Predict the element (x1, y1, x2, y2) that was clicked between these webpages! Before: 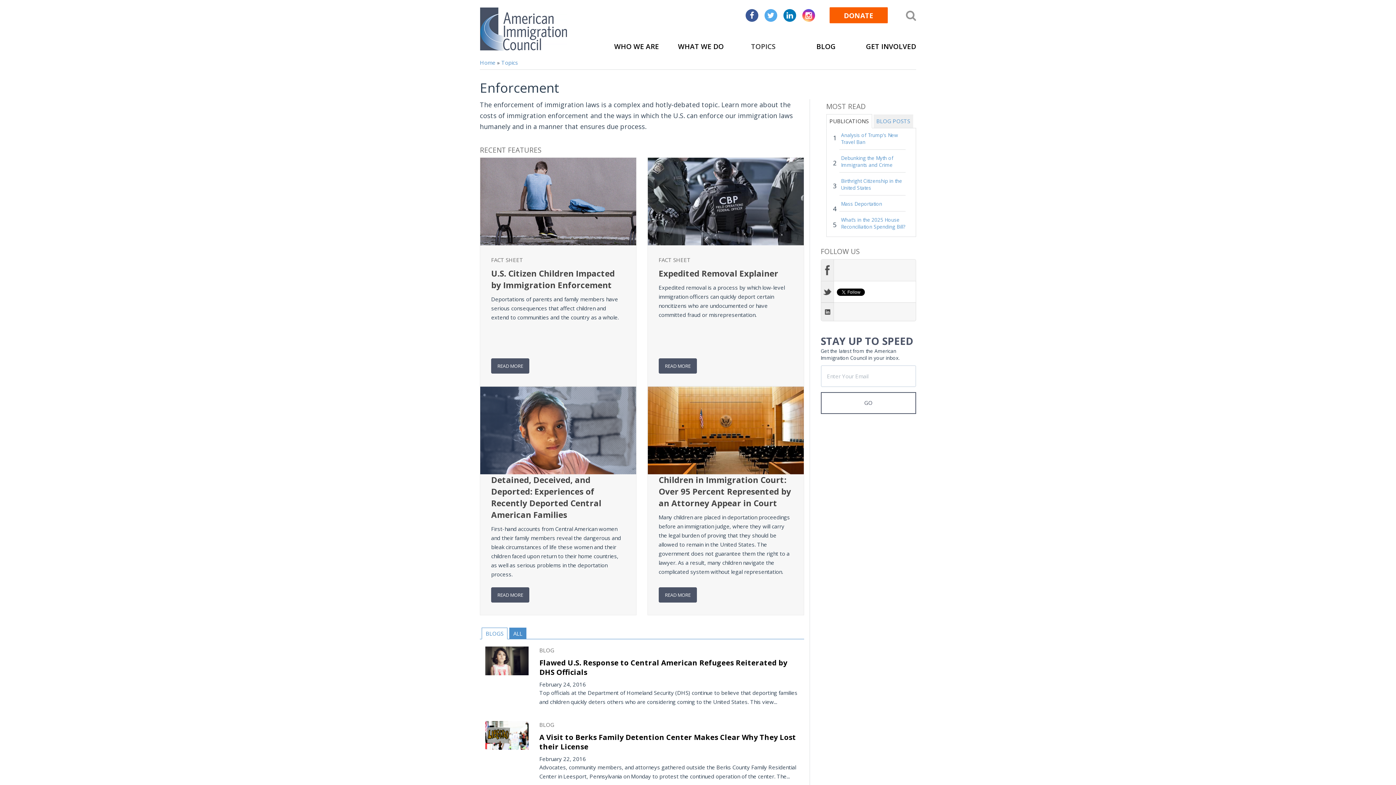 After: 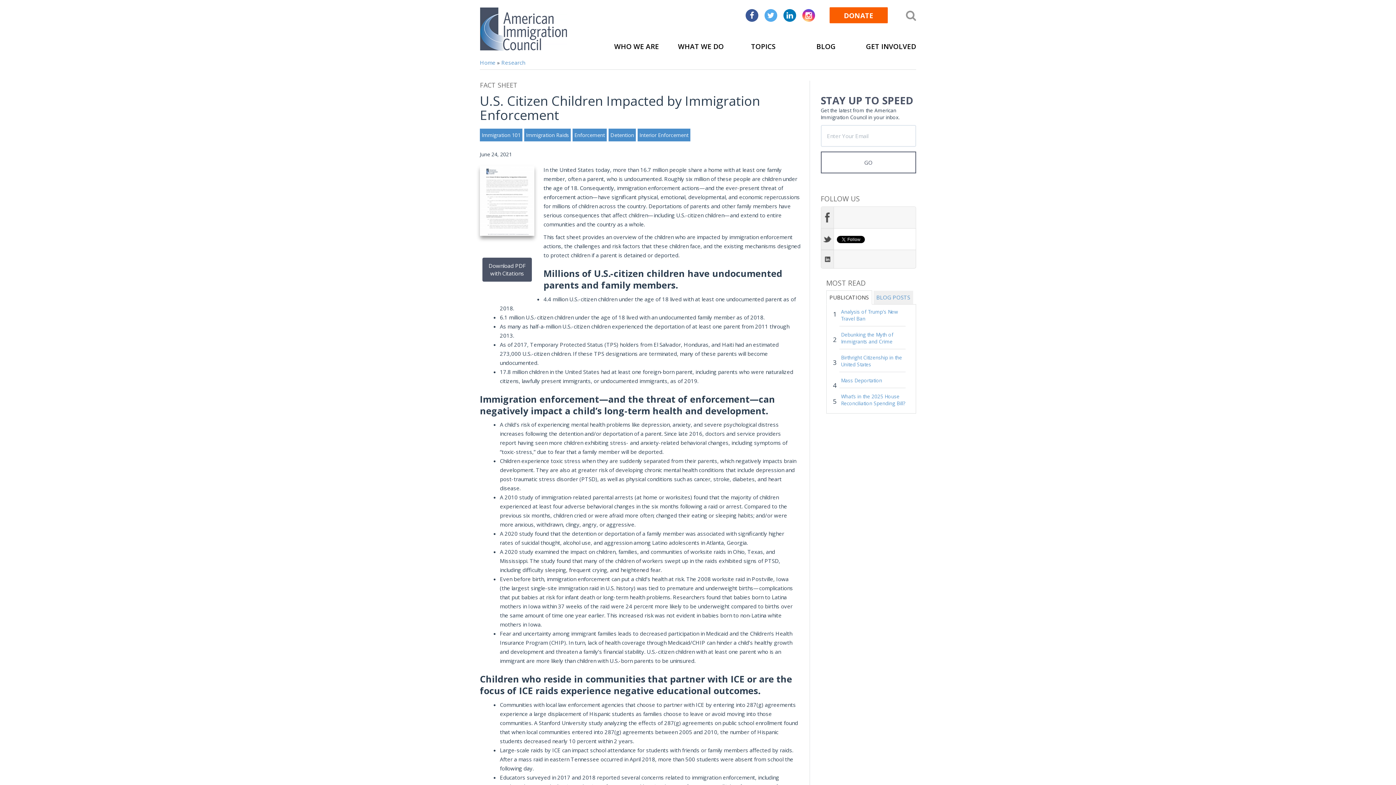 Action: bbox: (491, 358, 529, 373) label: READ MORE